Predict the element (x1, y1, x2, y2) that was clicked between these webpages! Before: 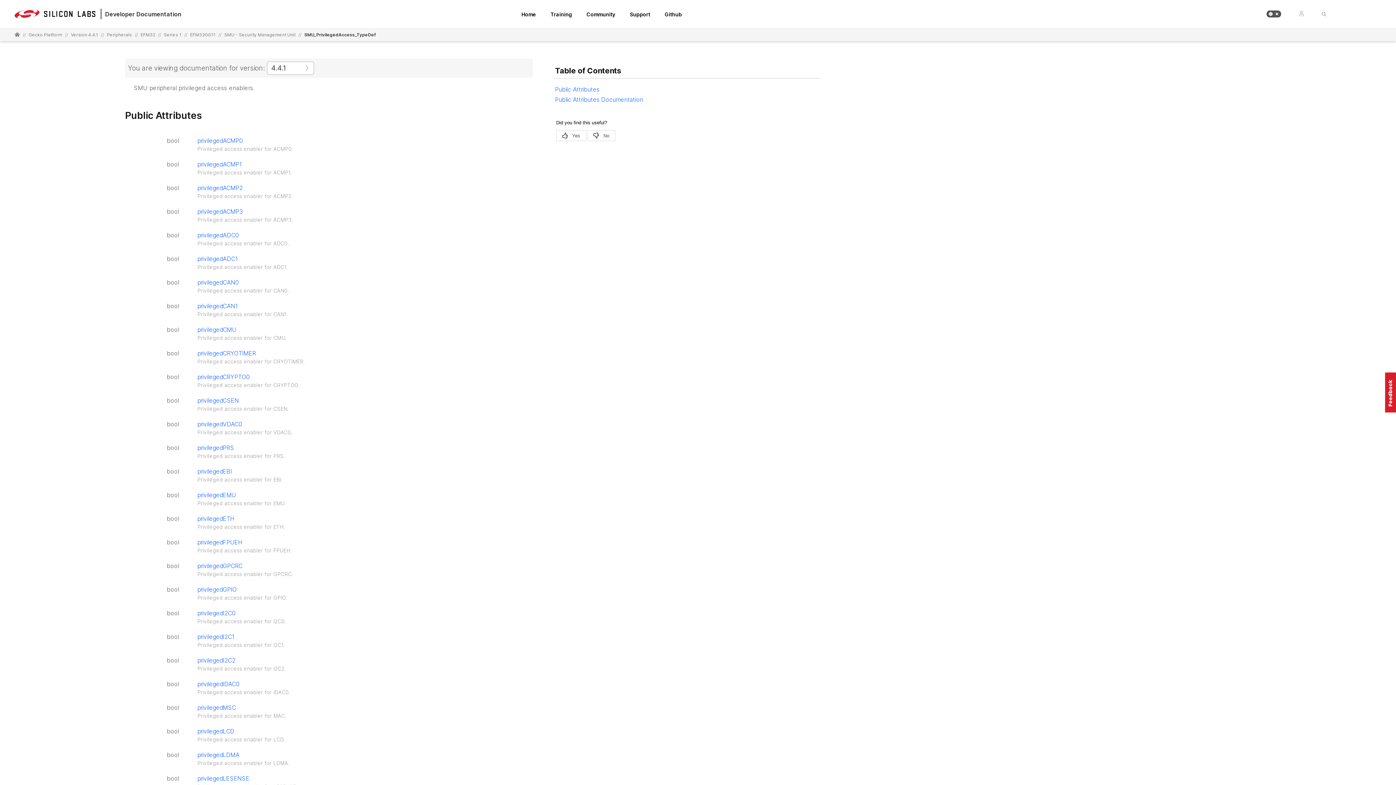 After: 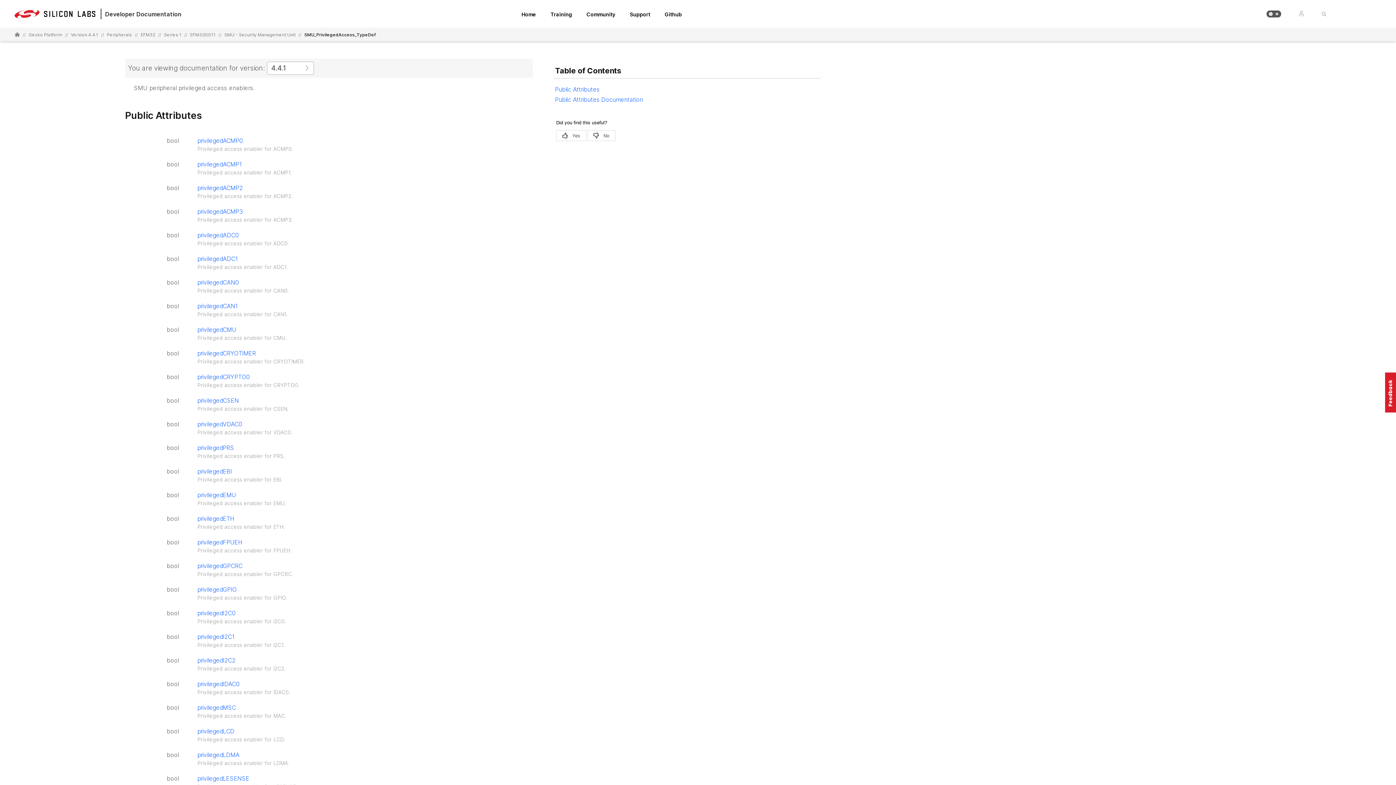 Action: bbox: (1385, 372, 1396, 412) label: Usabilla Feedback Button